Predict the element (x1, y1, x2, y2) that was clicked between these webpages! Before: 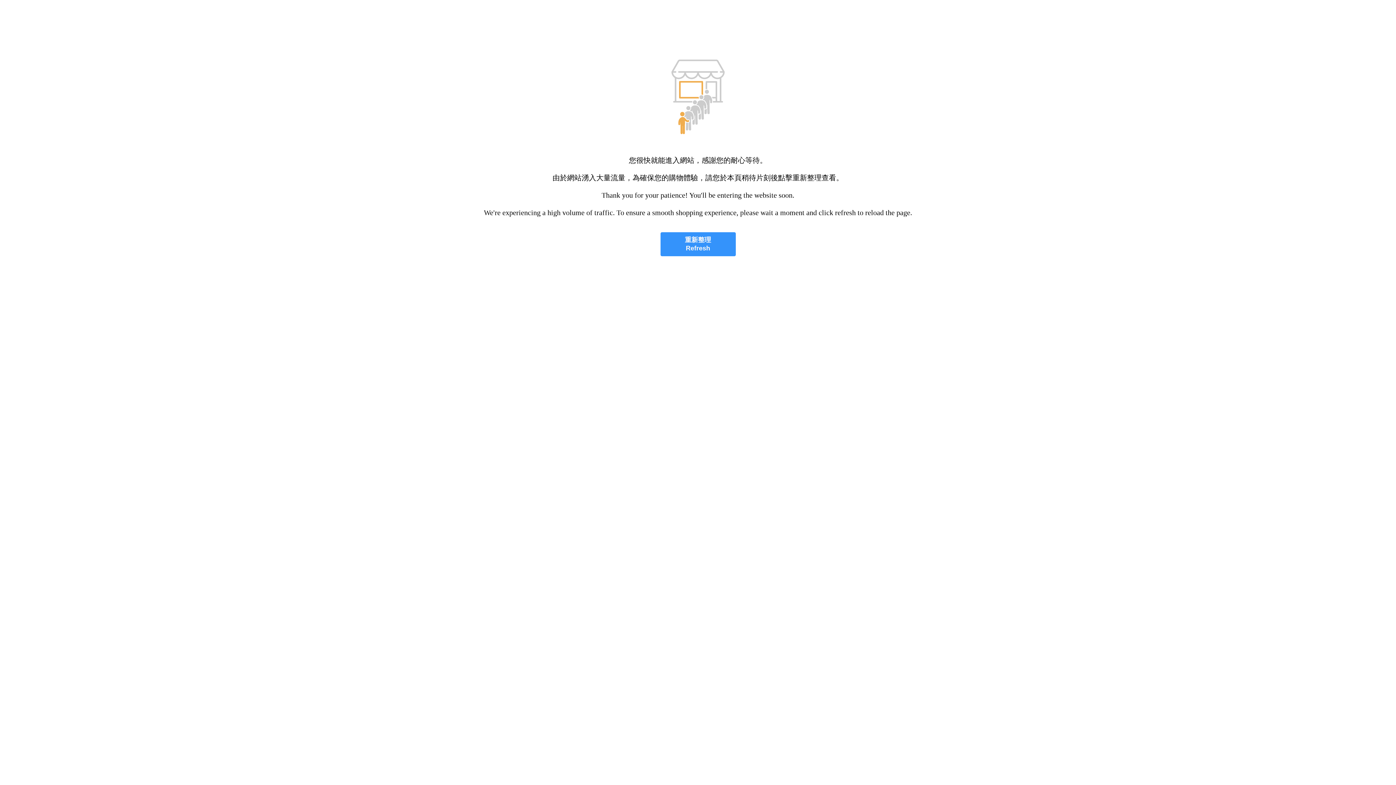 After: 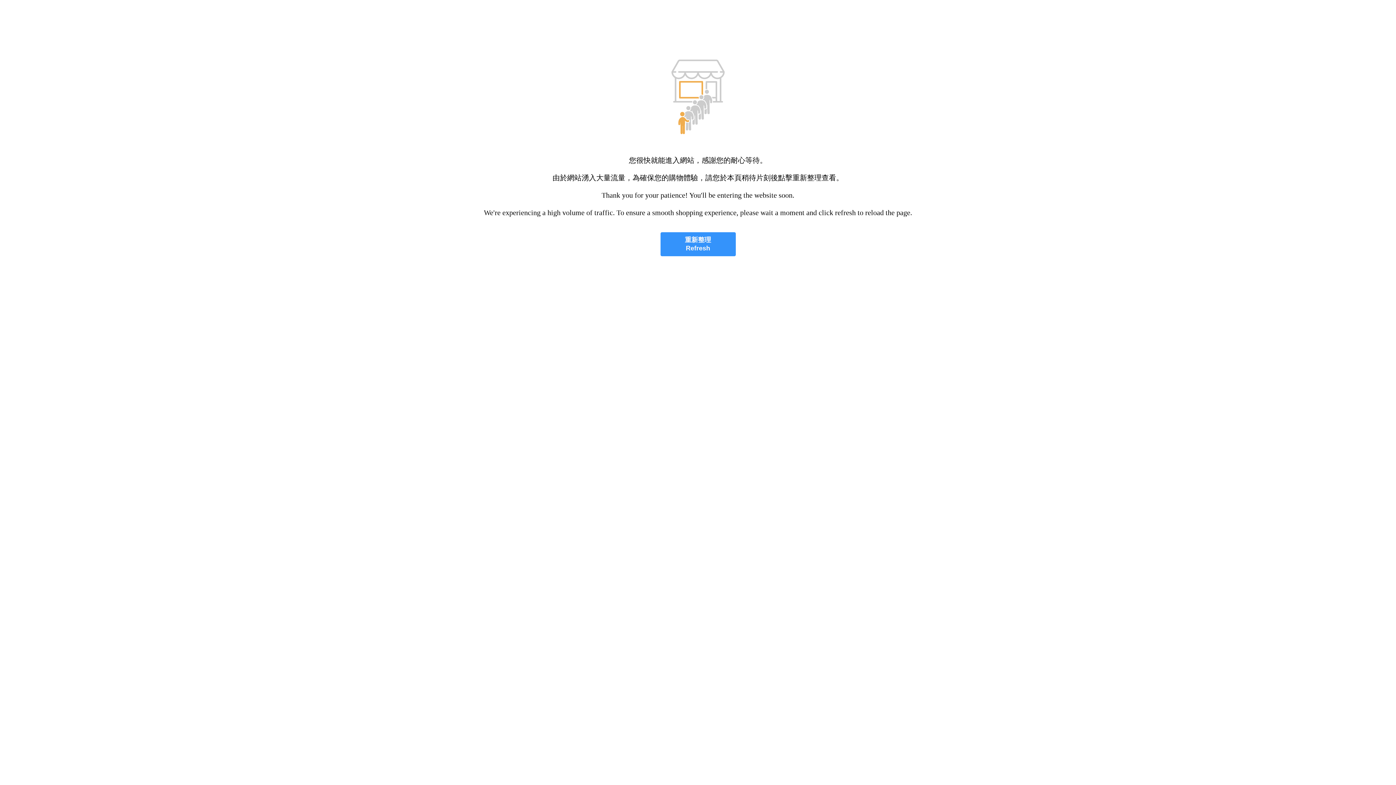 Action: bbox: (660, 232, 735, 256) label: 重新整理
Refresh